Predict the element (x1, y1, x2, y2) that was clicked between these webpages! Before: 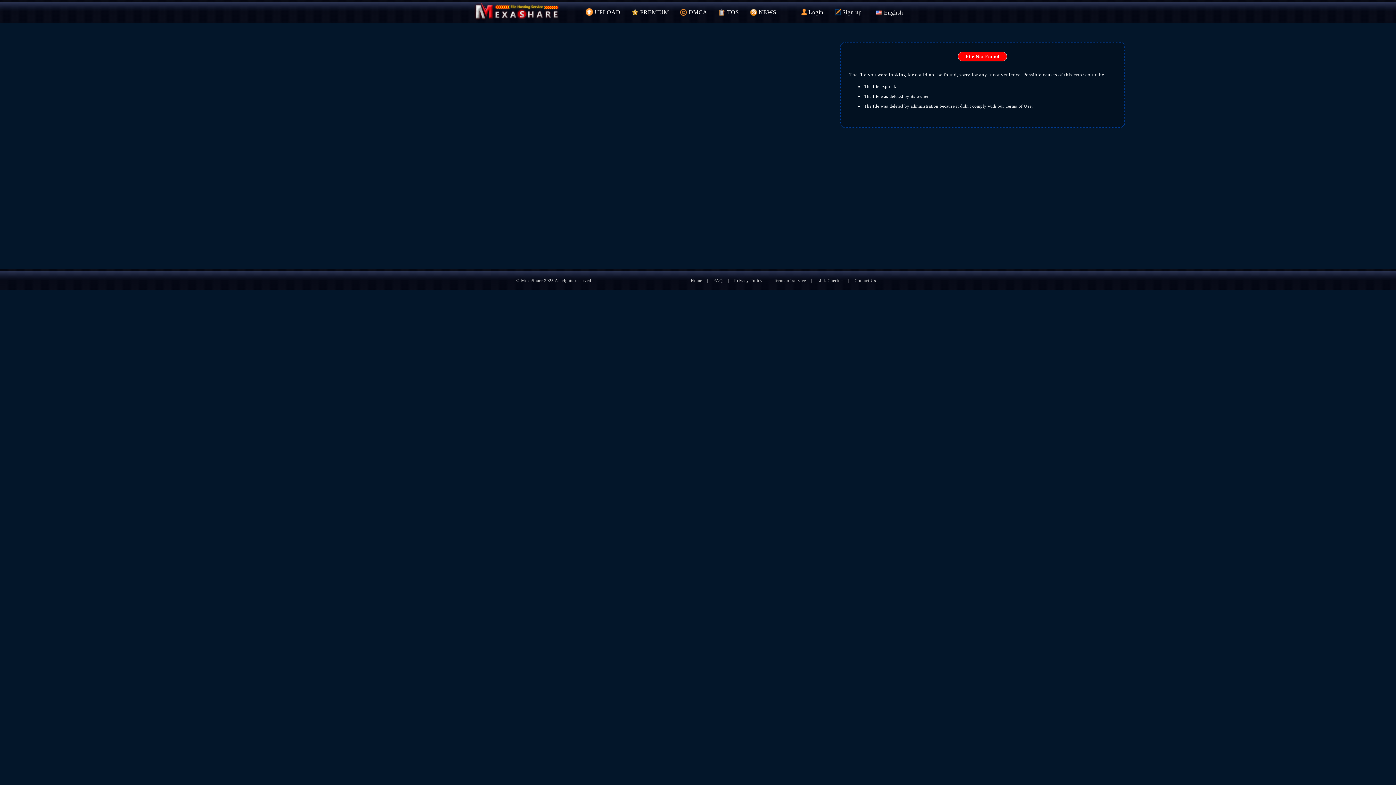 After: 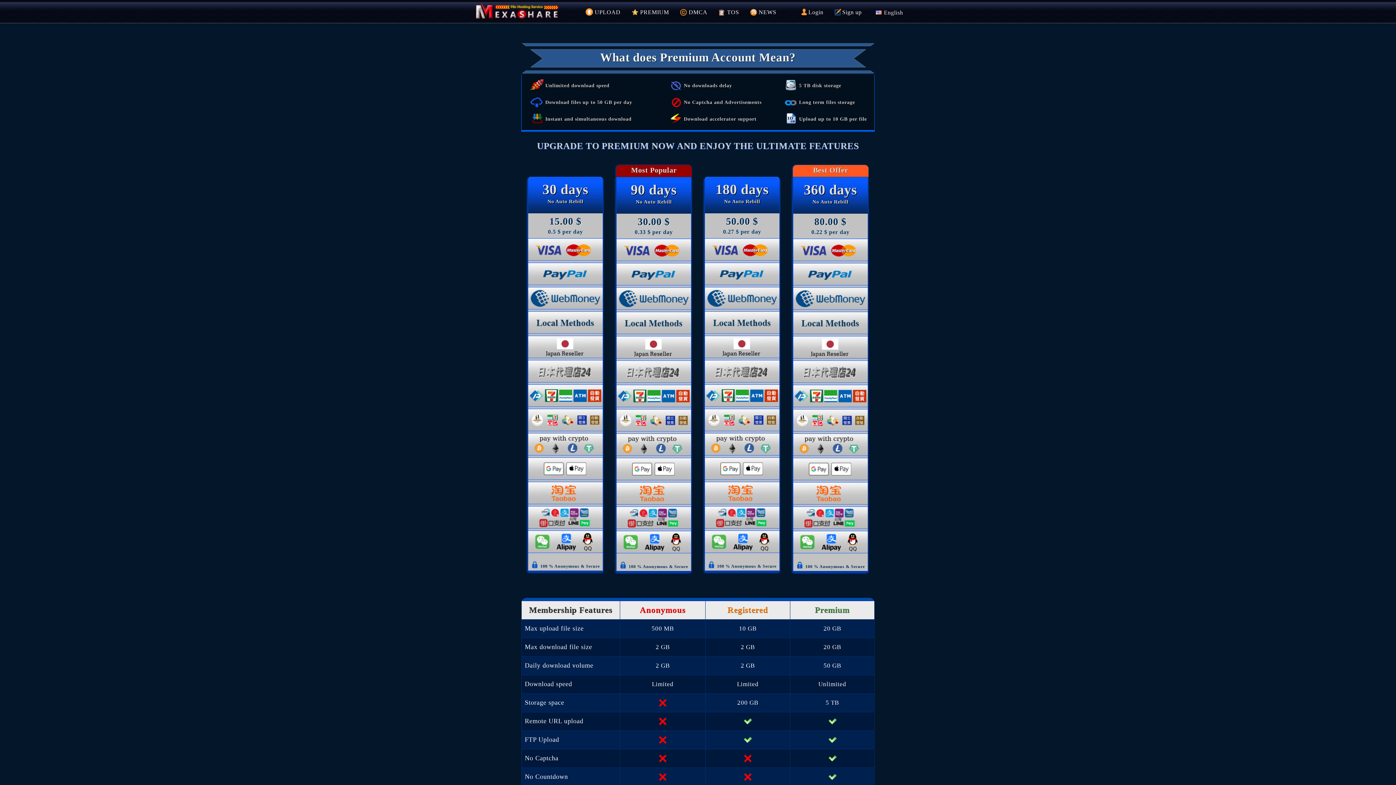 Action: label: PREMIUM bbox: (631, 9, 669, 15)